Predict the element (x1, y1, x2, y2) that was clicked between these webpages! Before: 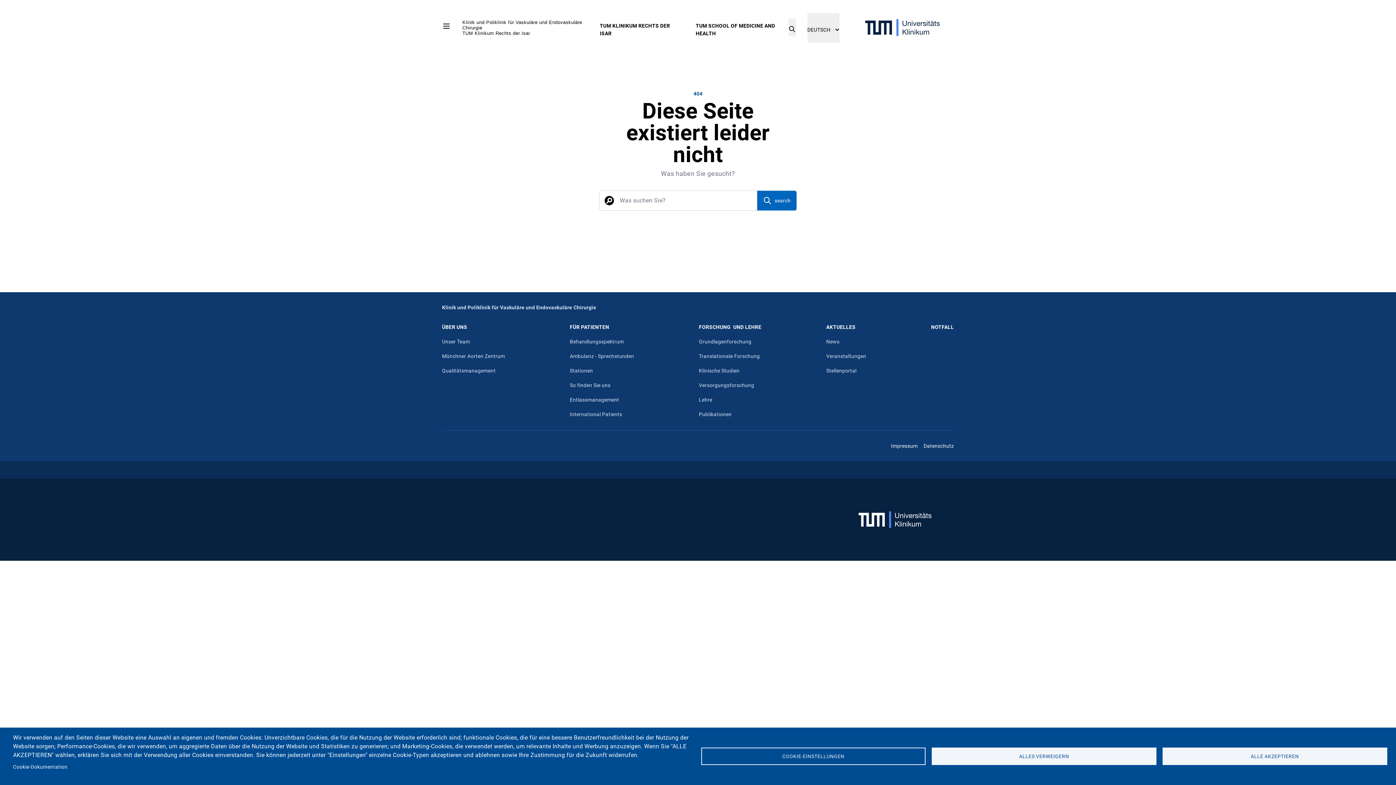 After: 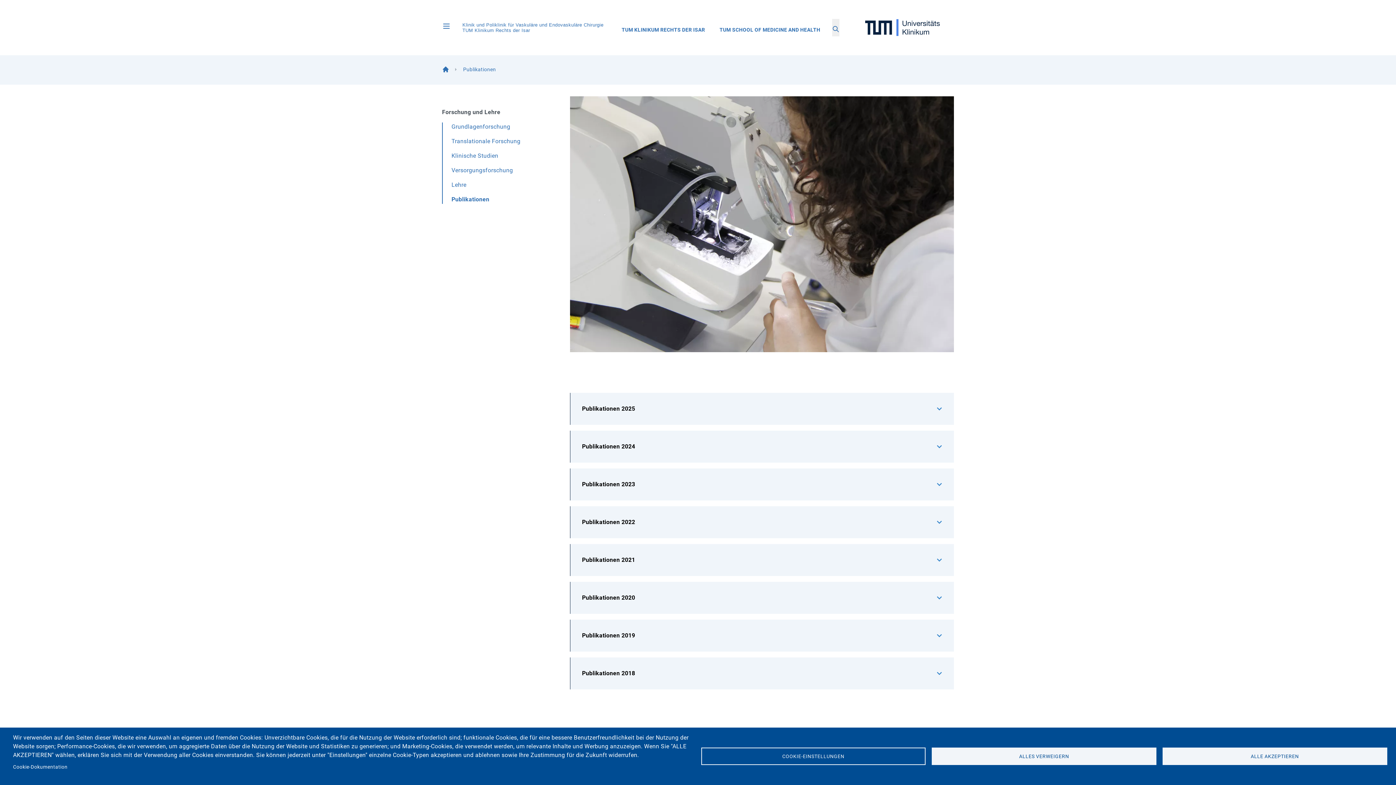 Action: bbox: (699, 411, 731, 418) label: Publikationen